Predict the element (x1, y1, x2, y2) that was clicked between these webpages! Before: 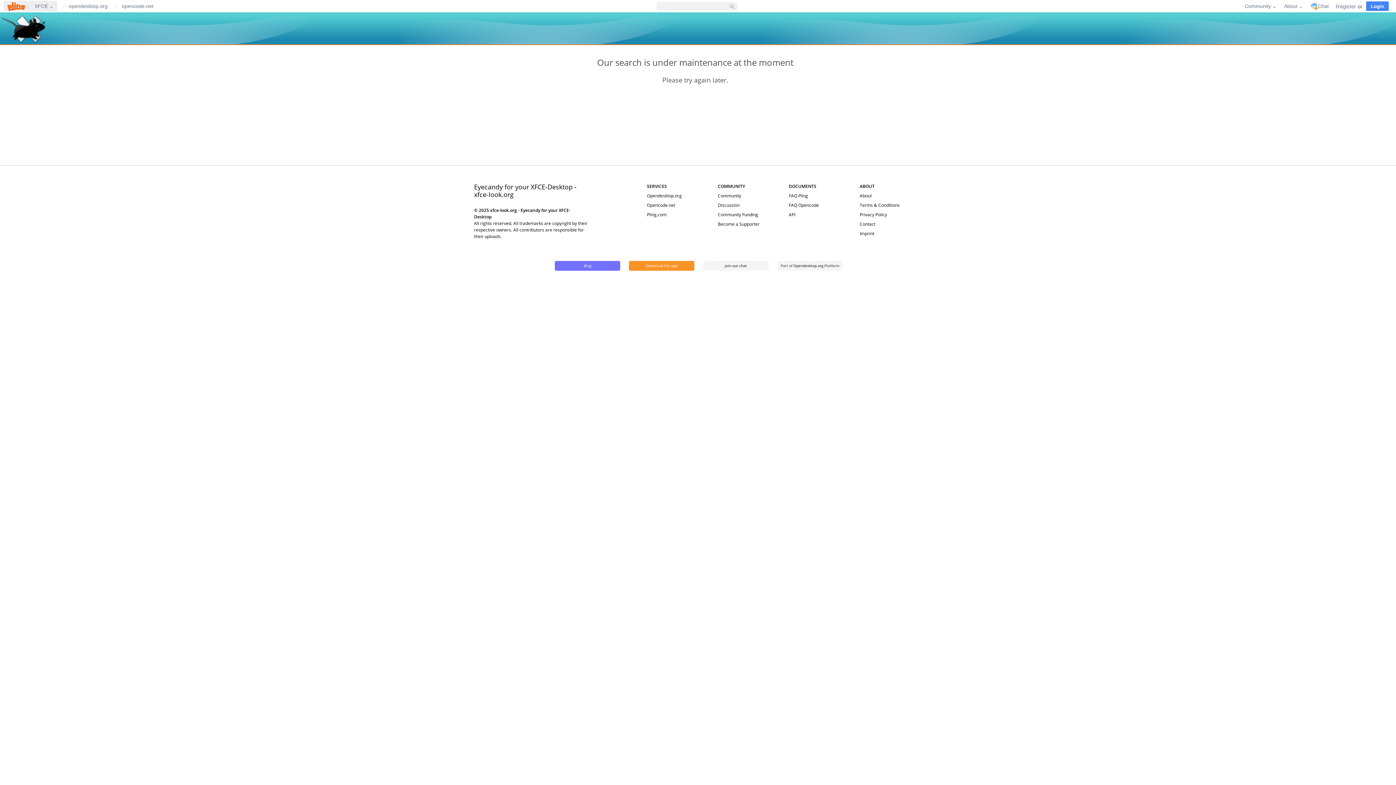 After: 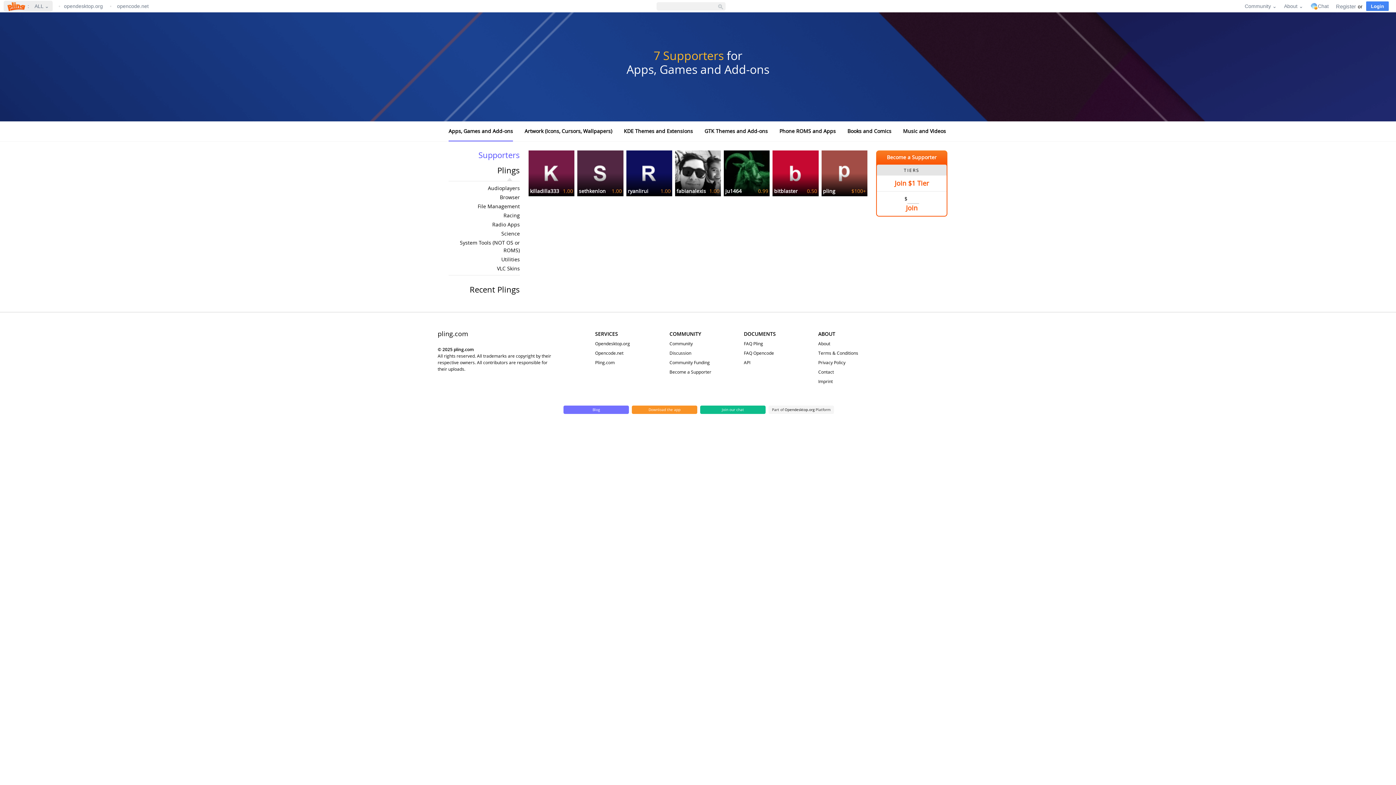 Action: label: Community Funding bbox: (718, 211, 758, 217)